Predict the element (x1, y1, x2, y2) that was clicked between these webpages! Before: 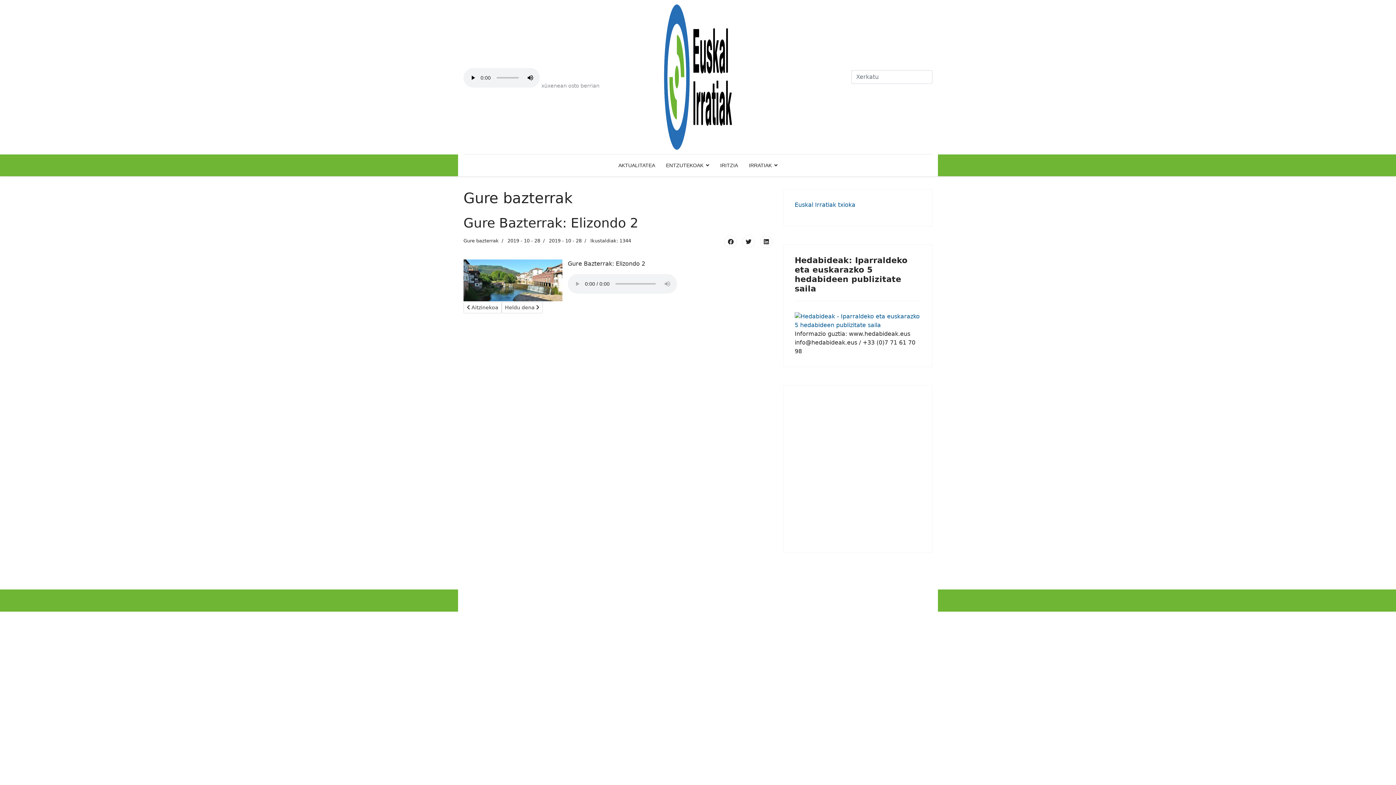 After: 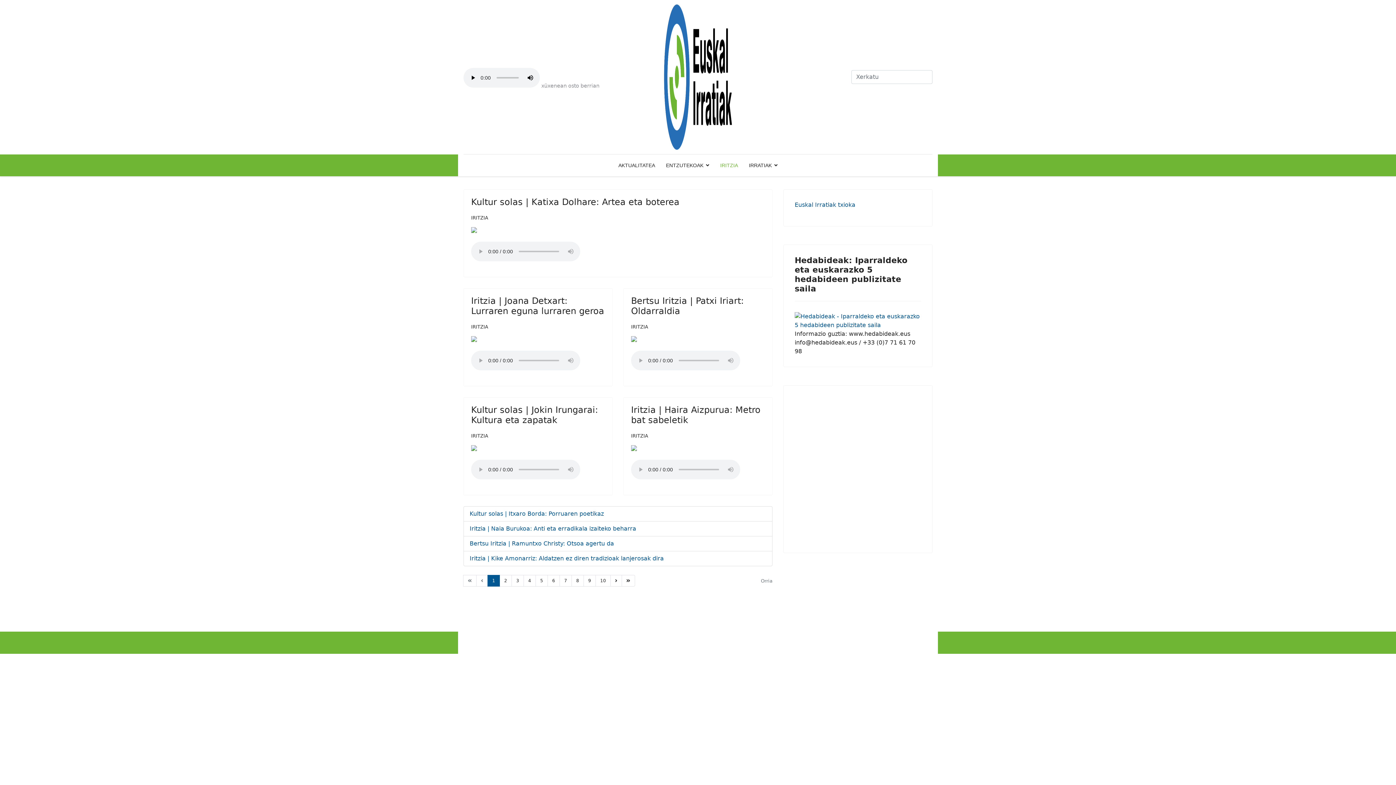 Action: label: IRITZIA bbox: (714, 154, 743, 176)